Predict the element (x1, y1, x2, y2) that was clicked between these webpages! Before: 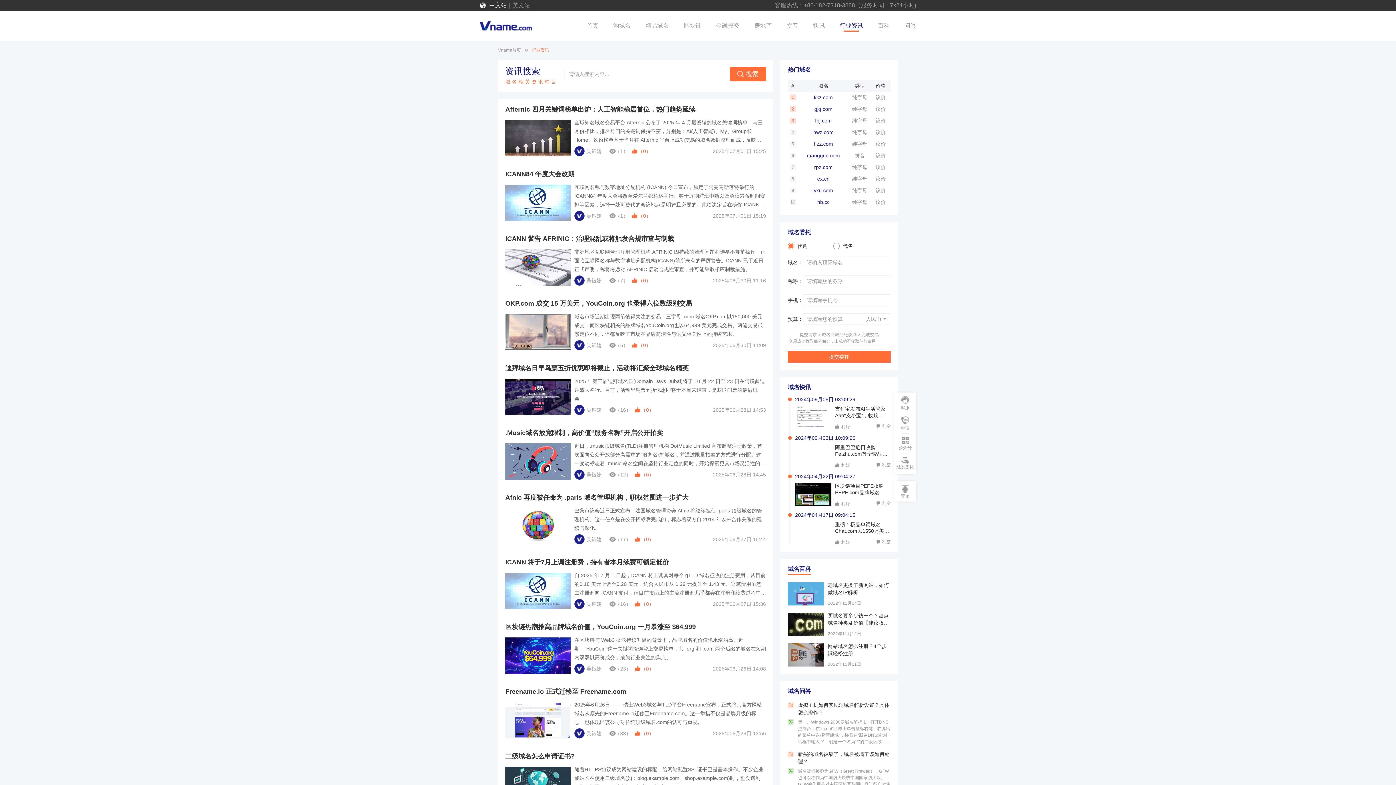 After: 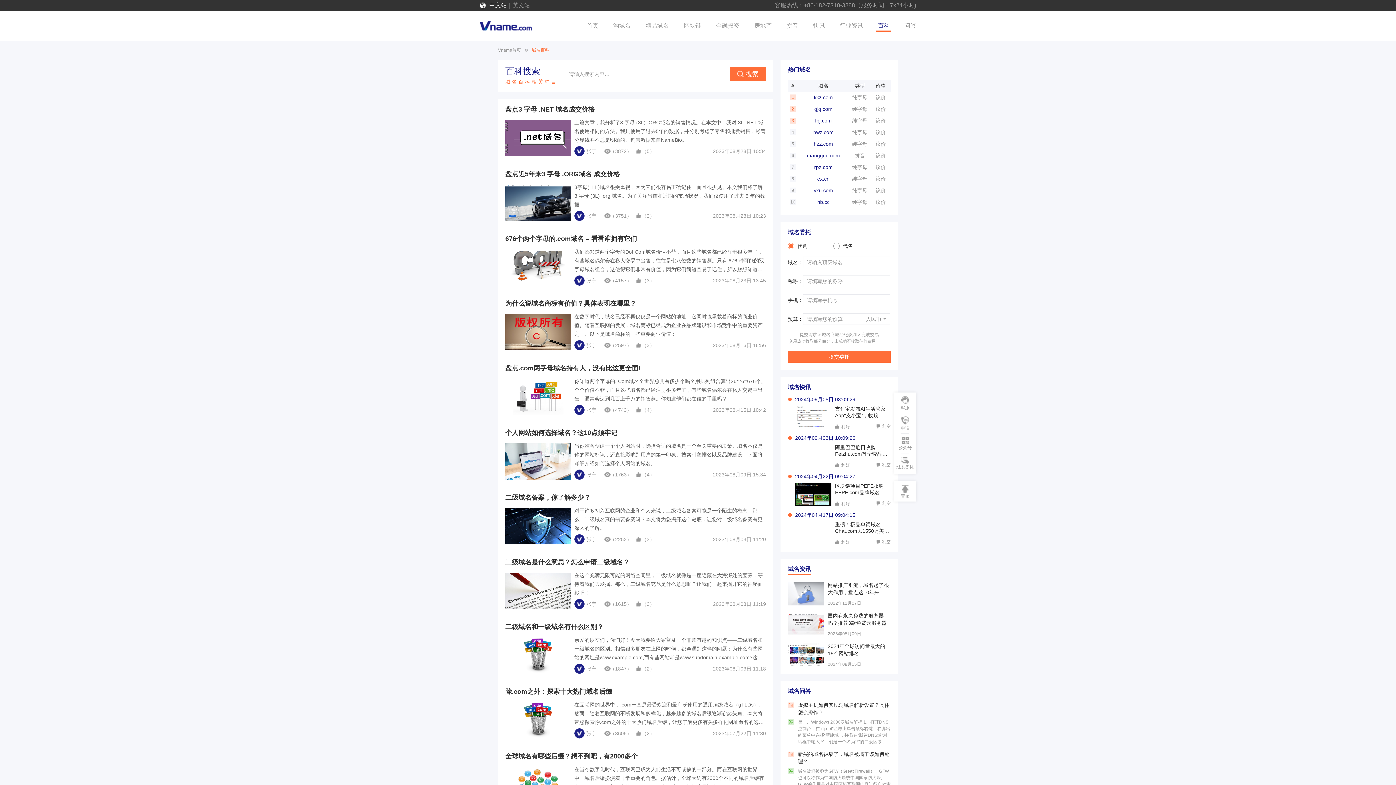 Action: bbox: (878, 10, 889, 40) label: 百科